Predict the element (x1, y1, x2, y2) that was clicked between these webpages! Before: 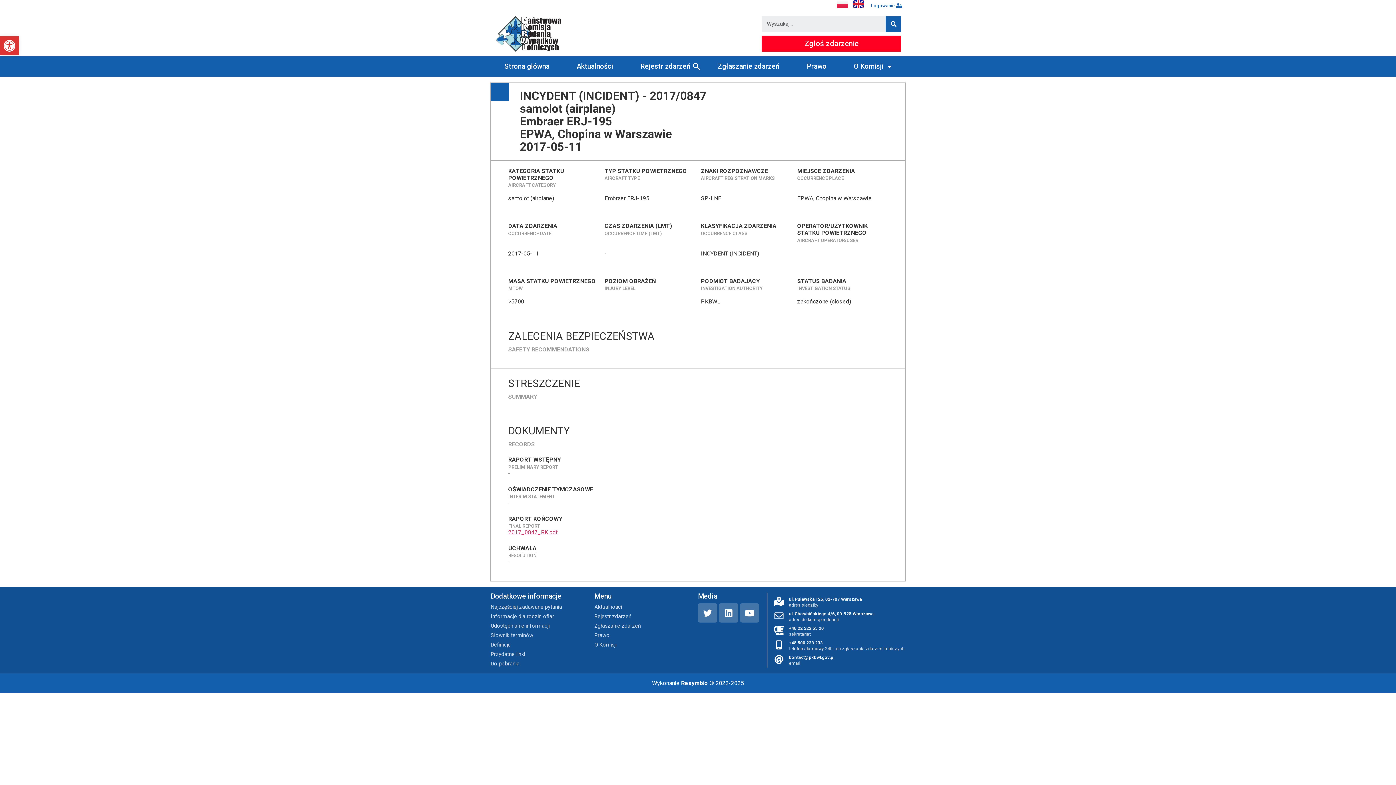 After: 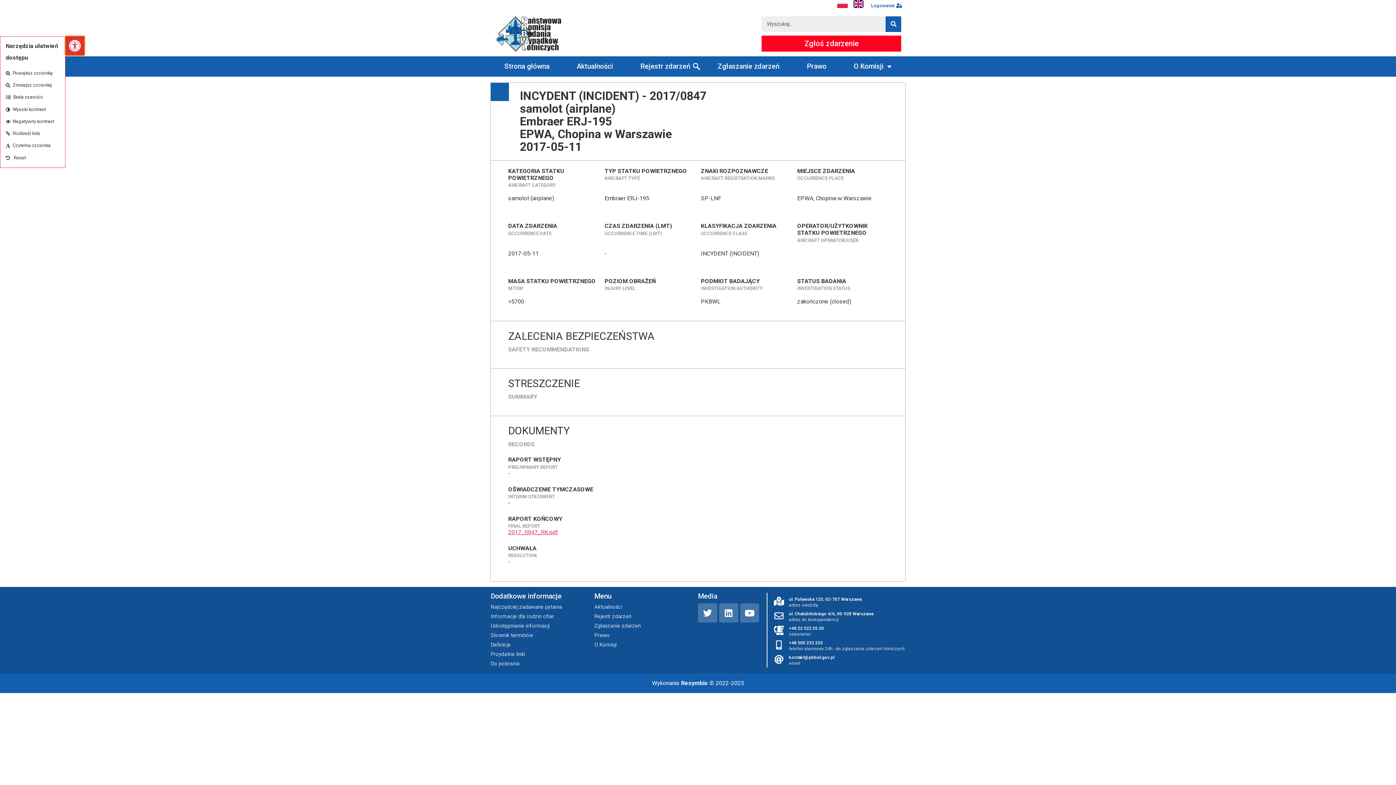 Action: bbox: (0, 36, 18, 55) label: Open toolbar